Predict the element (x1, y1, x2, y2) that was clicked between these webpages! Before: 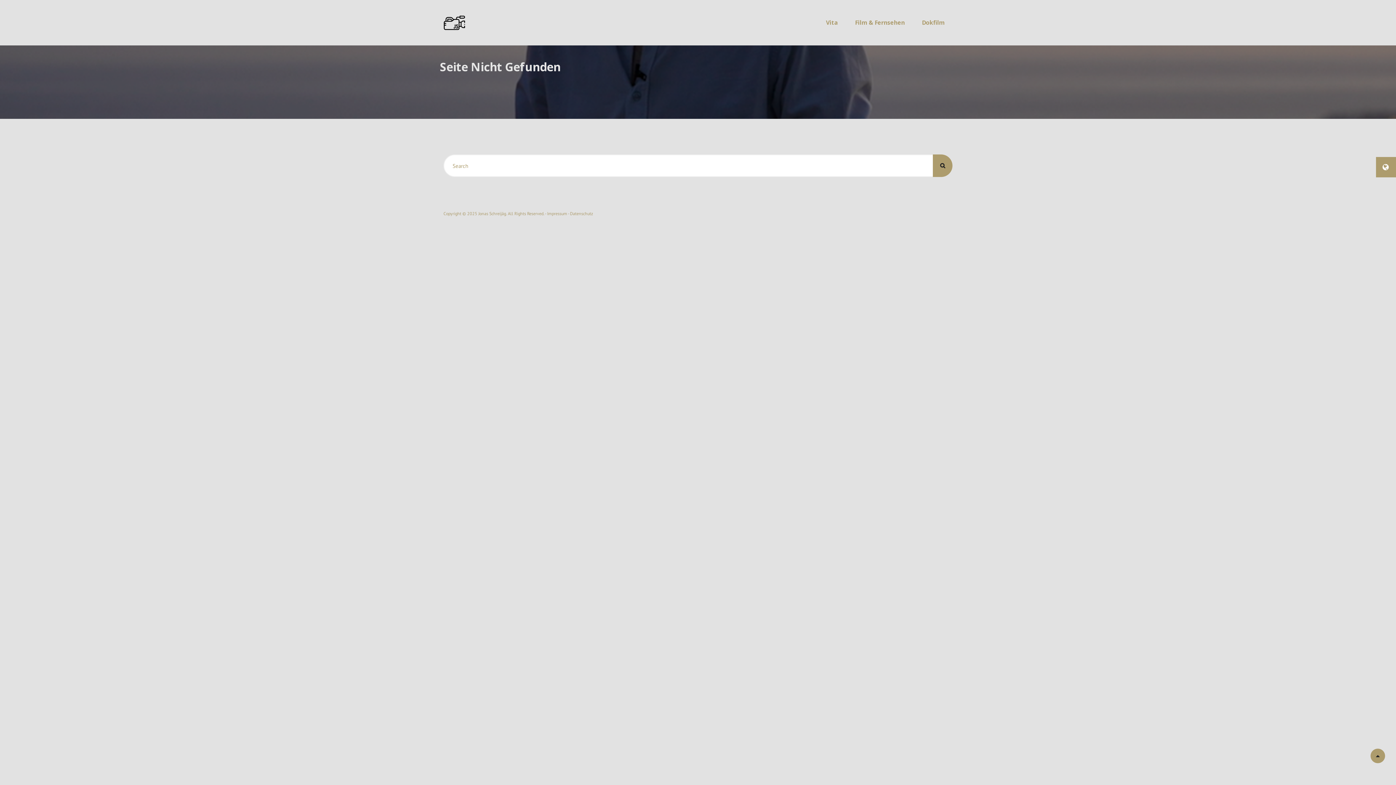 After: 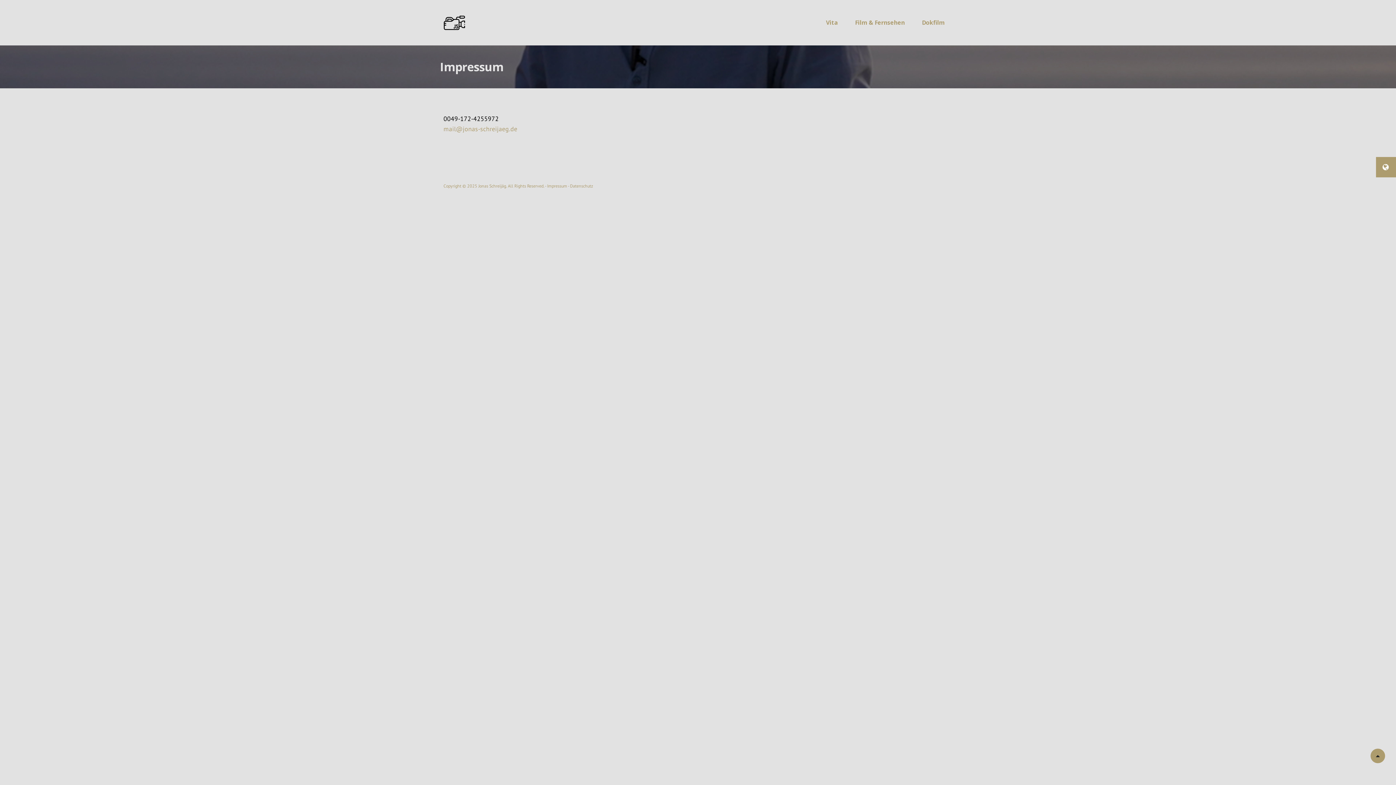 Action: label: Impressum bbox: (547, 210, 567, 216)